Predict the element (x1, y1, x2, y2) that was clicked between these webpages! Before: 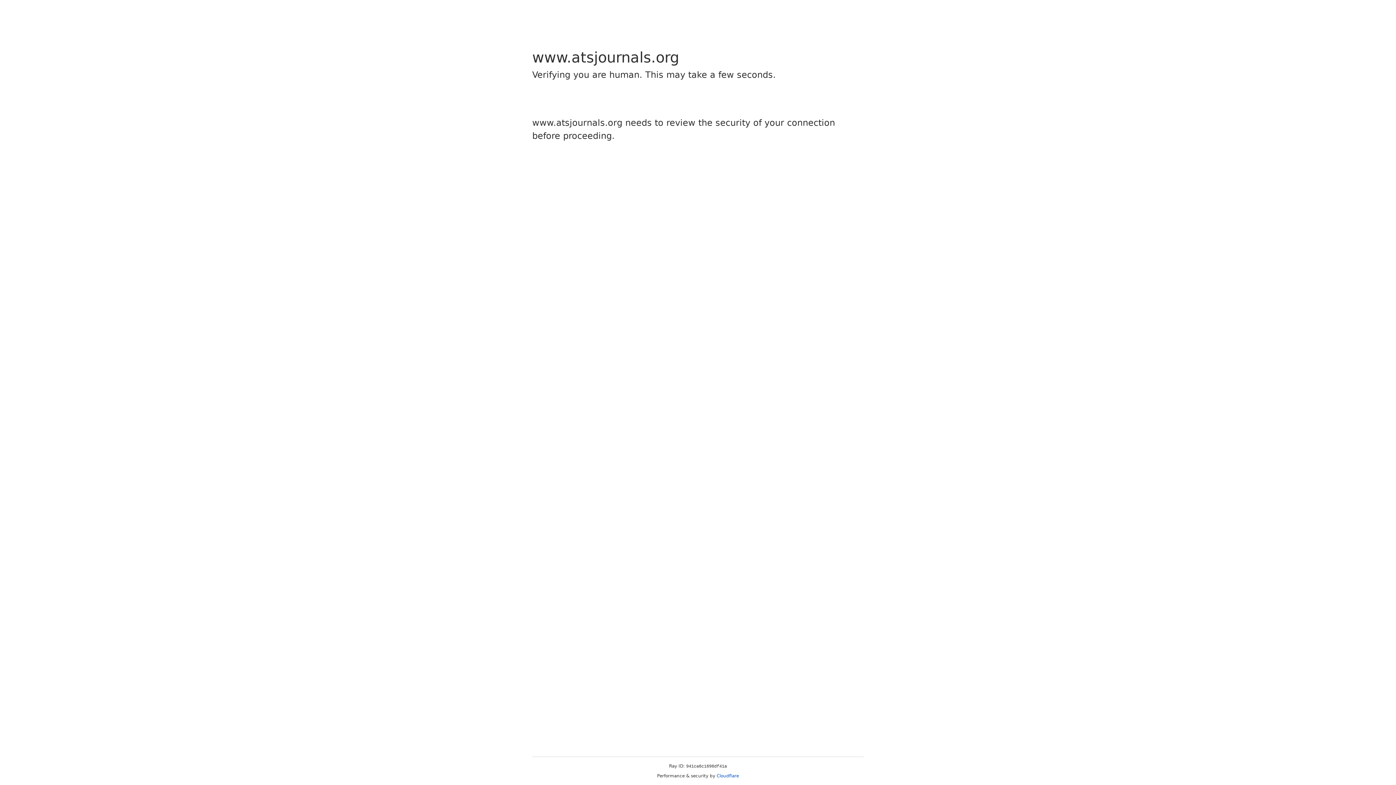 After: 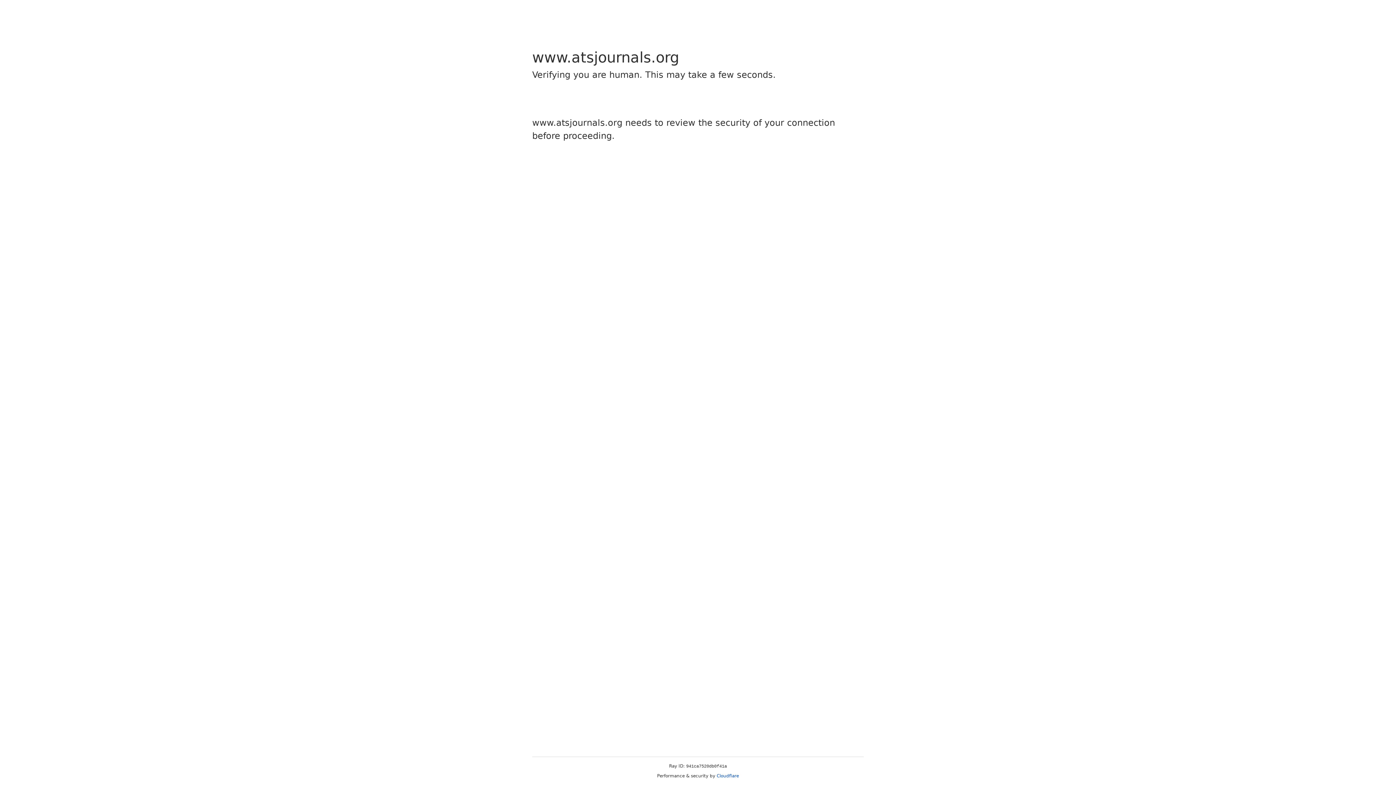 Action: label: Cloudflare bbox: (716, 773, 739, 778)